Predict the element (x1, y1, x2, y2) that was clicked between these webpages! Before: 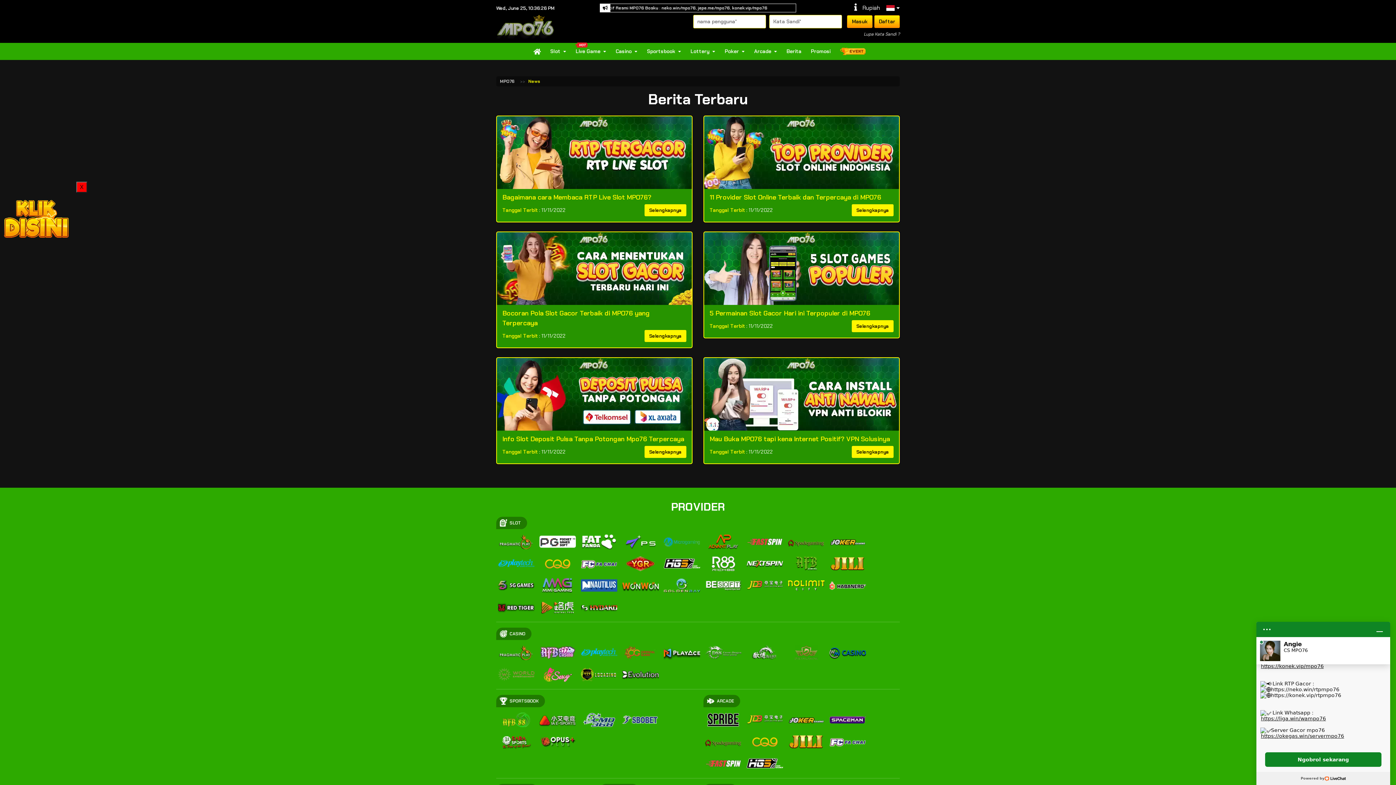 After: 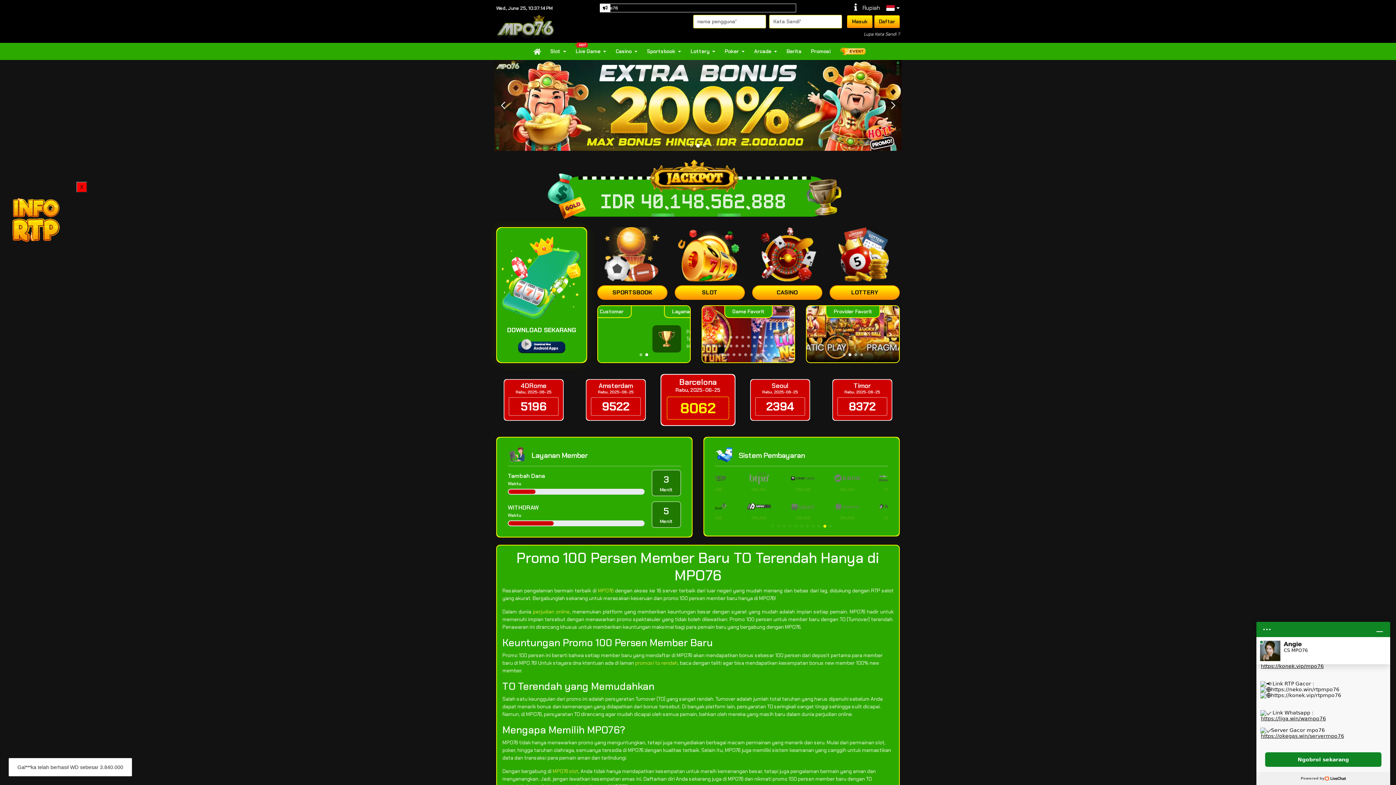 Action: label: MPO76 bbox: (500, 78, 514, 84)